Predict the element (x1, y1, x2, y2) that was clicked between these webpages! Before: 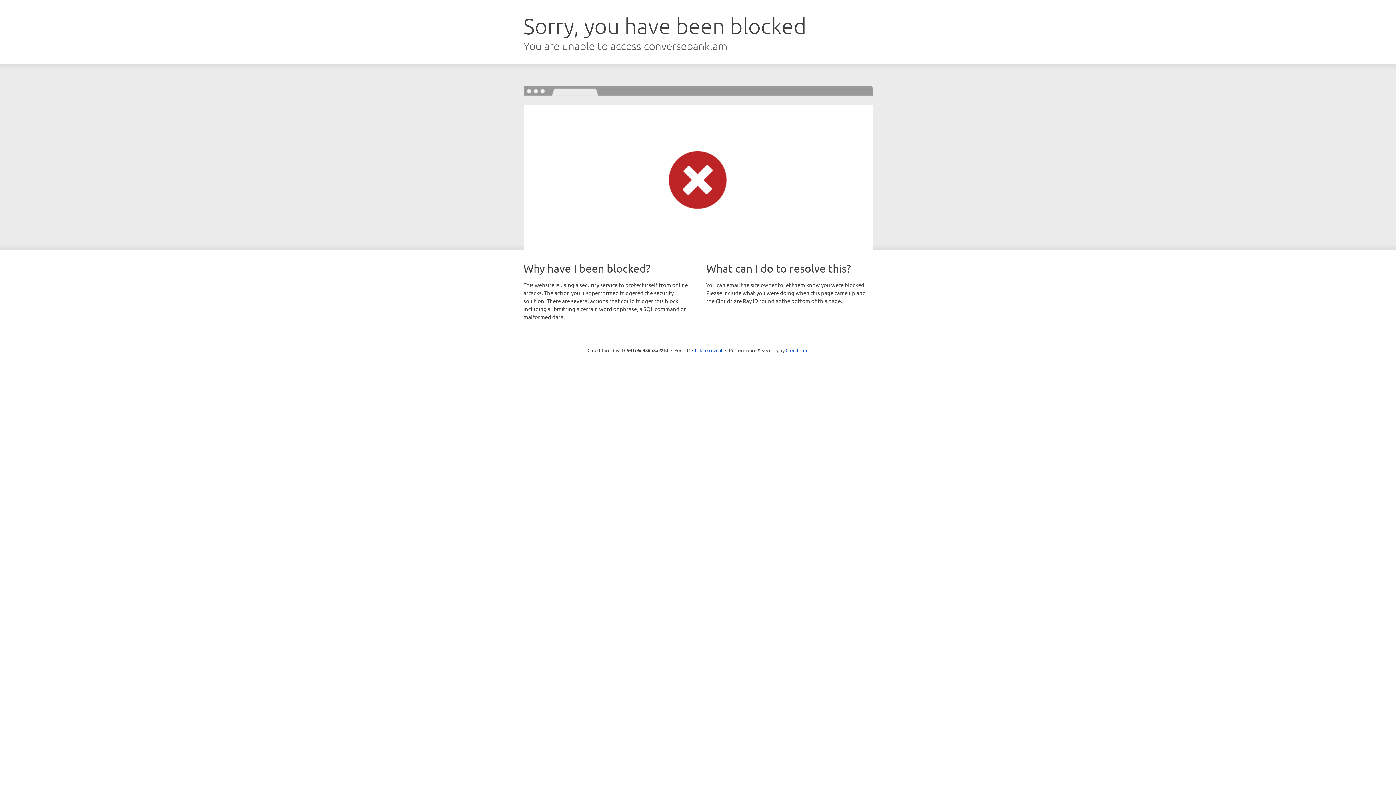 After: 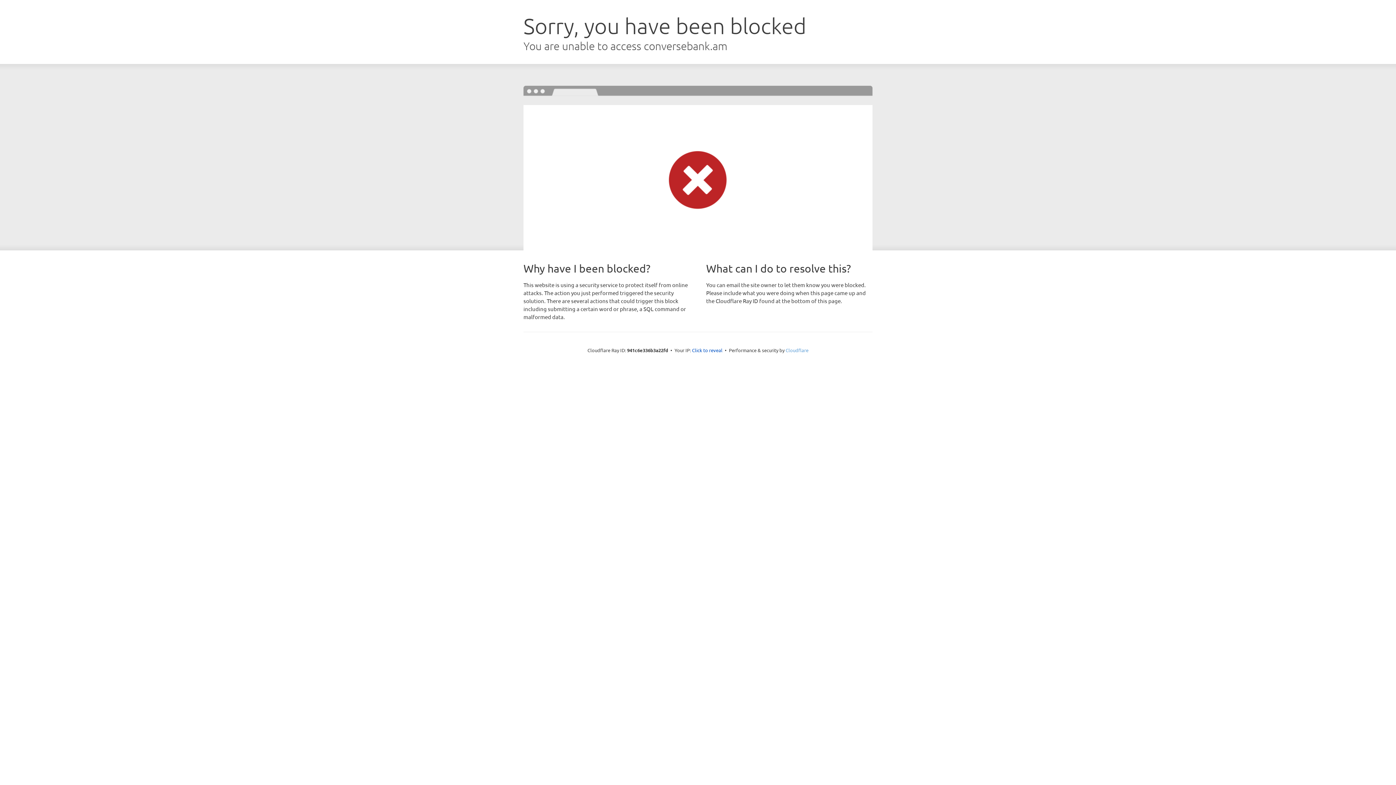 Action: bbox: (785, 347, 808, 353) label: Cloudflare